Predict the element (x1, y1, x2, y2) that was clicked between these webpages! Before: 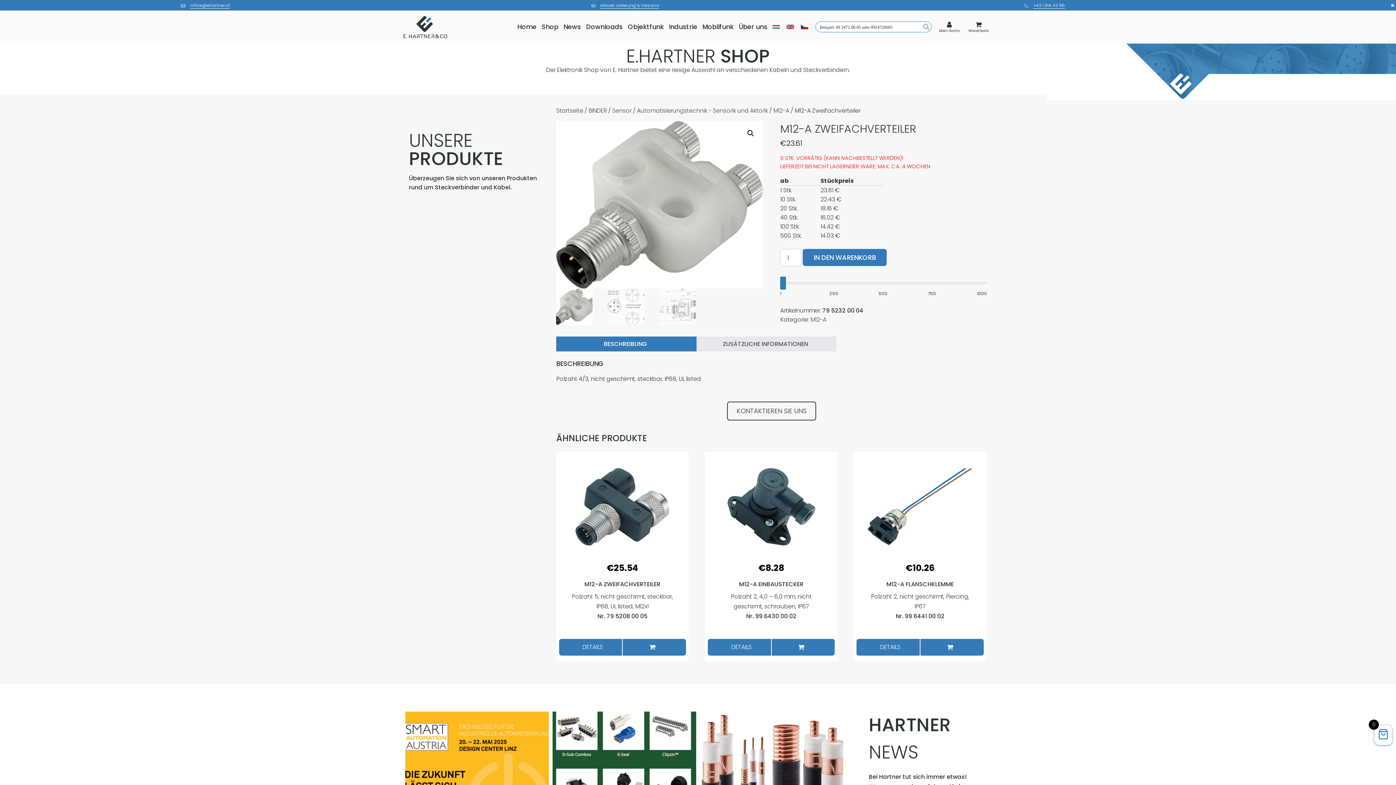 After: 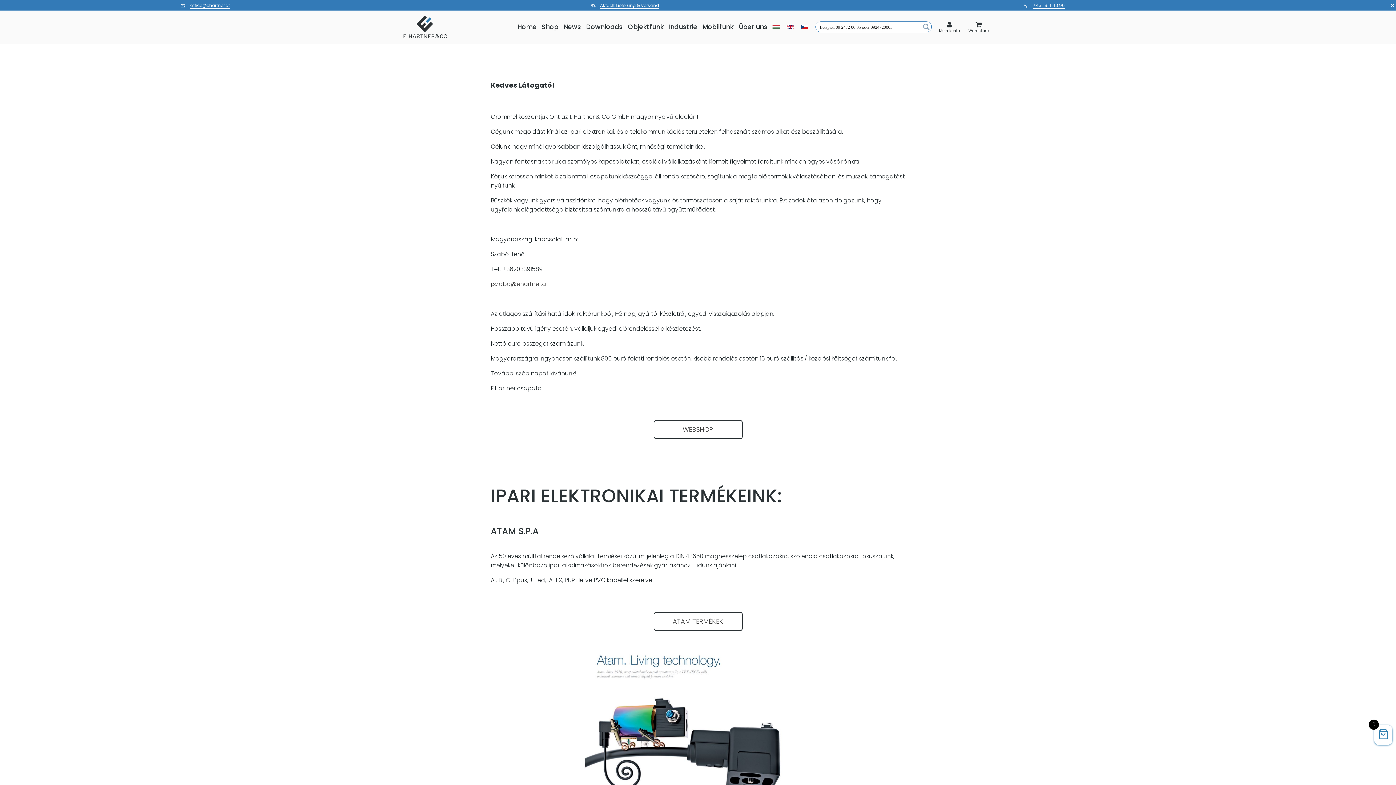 Action: bbox: (770, 21, 783, 32)